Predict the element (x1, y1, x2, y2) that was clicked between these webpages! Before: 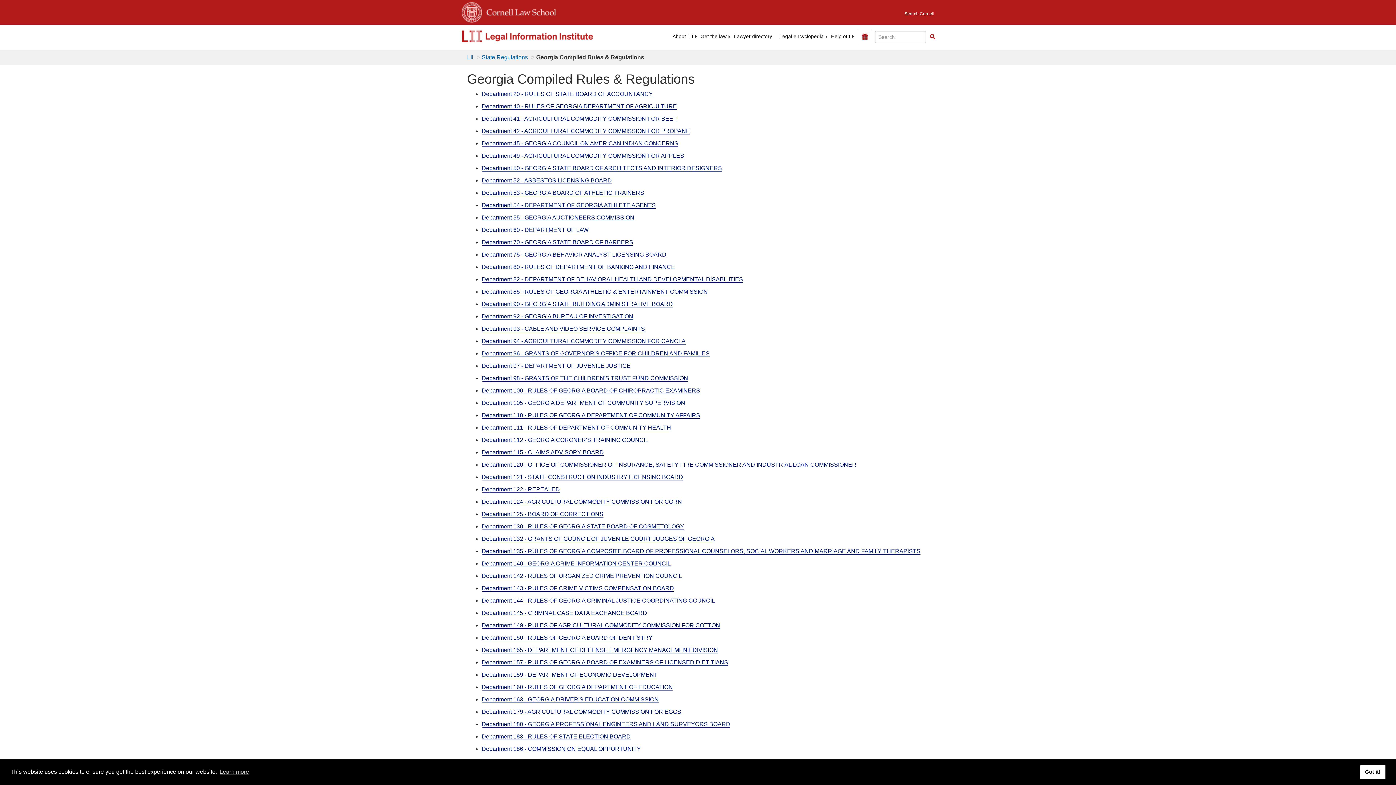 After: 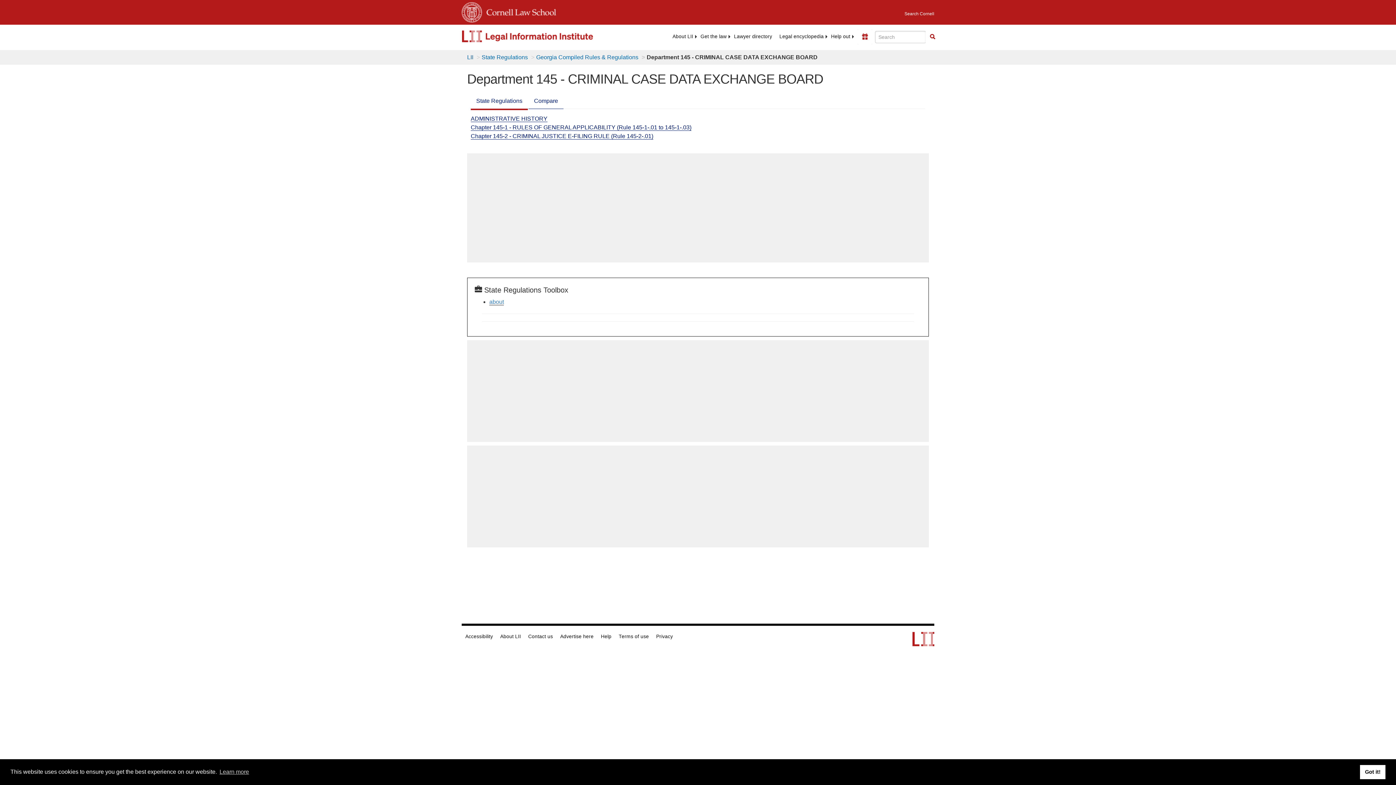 Action: bbox: (481, 610, 647, 616) label: Department 145 - CRIMINAL CASE DATA EXCHANGE BOARD